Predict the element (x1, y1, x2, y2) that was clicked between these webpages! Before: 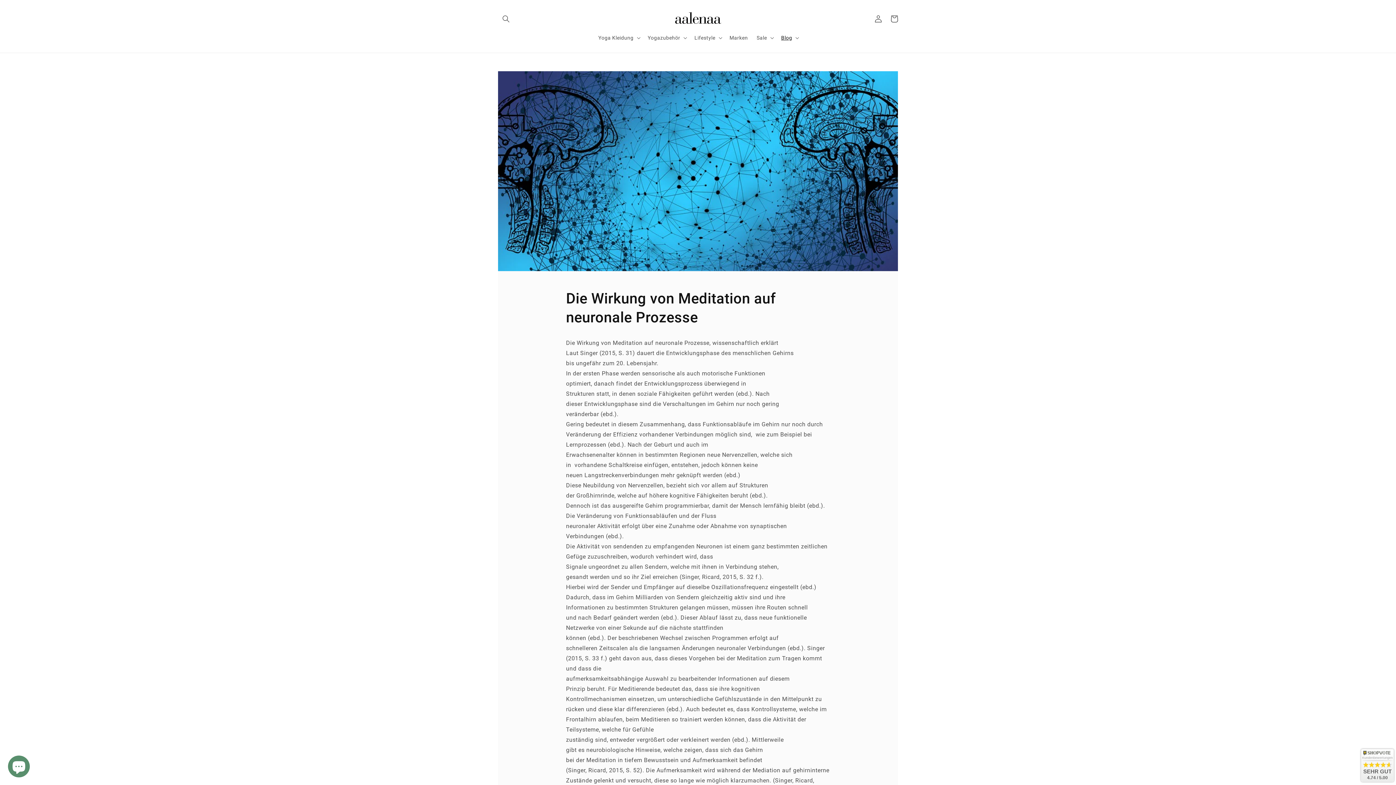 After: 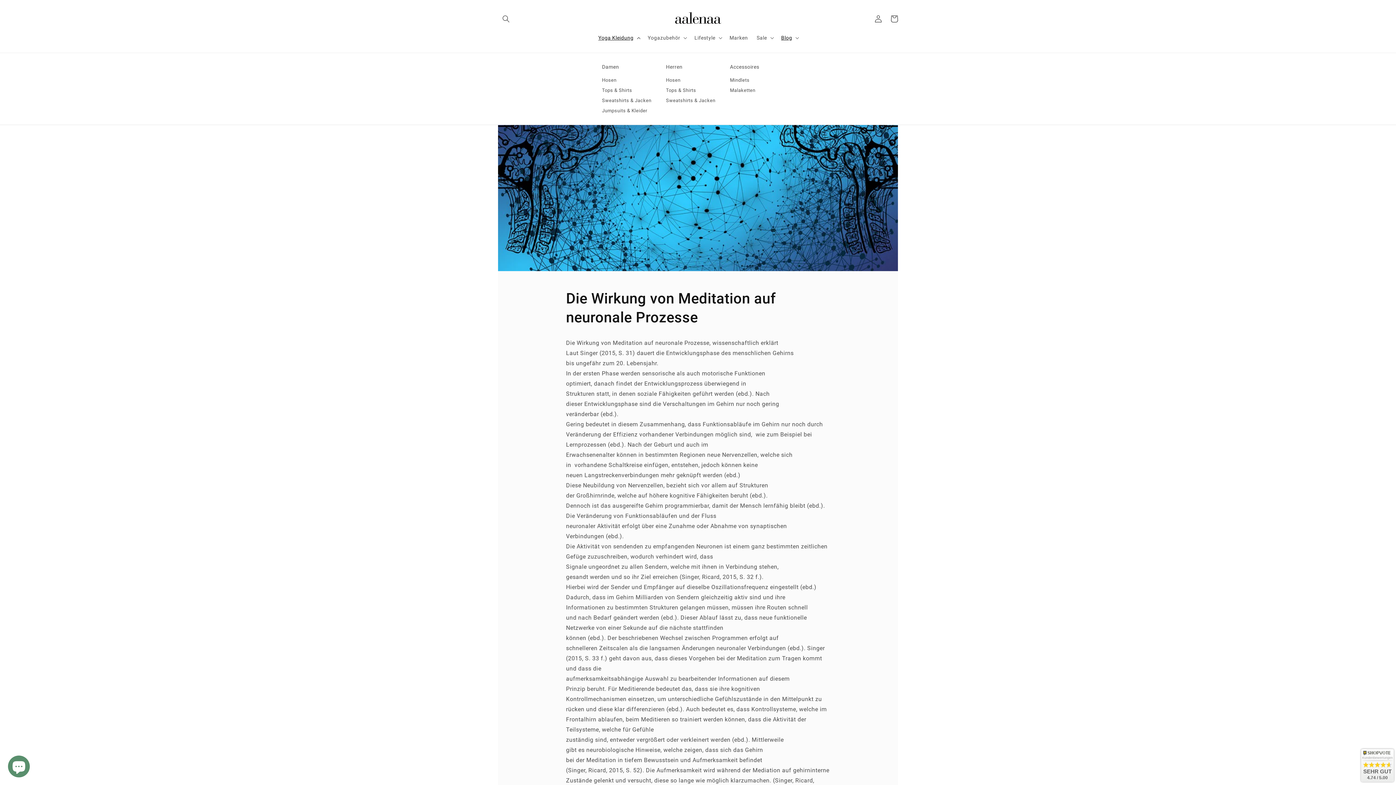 Action: bbox: (594, 30, 643, 45) label: Yoga Kleidung